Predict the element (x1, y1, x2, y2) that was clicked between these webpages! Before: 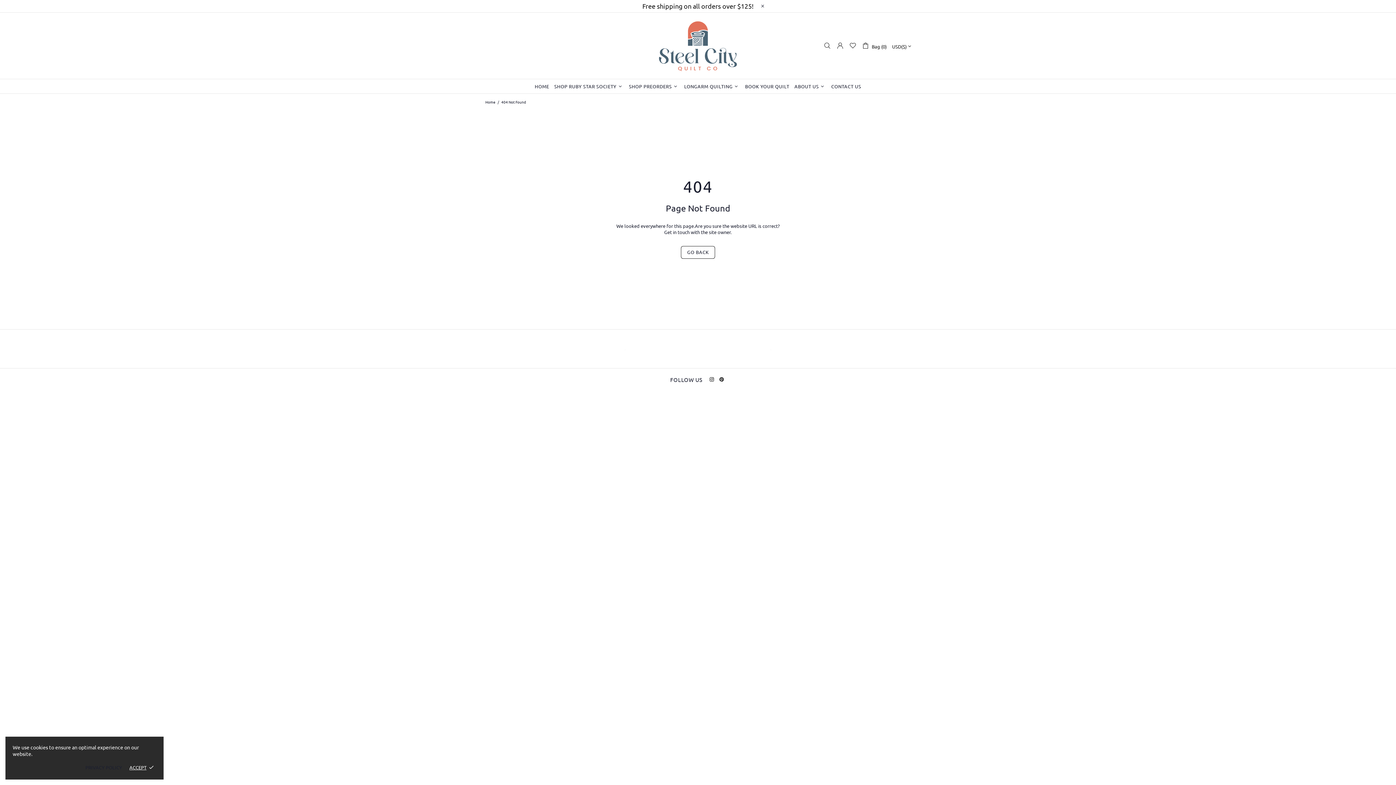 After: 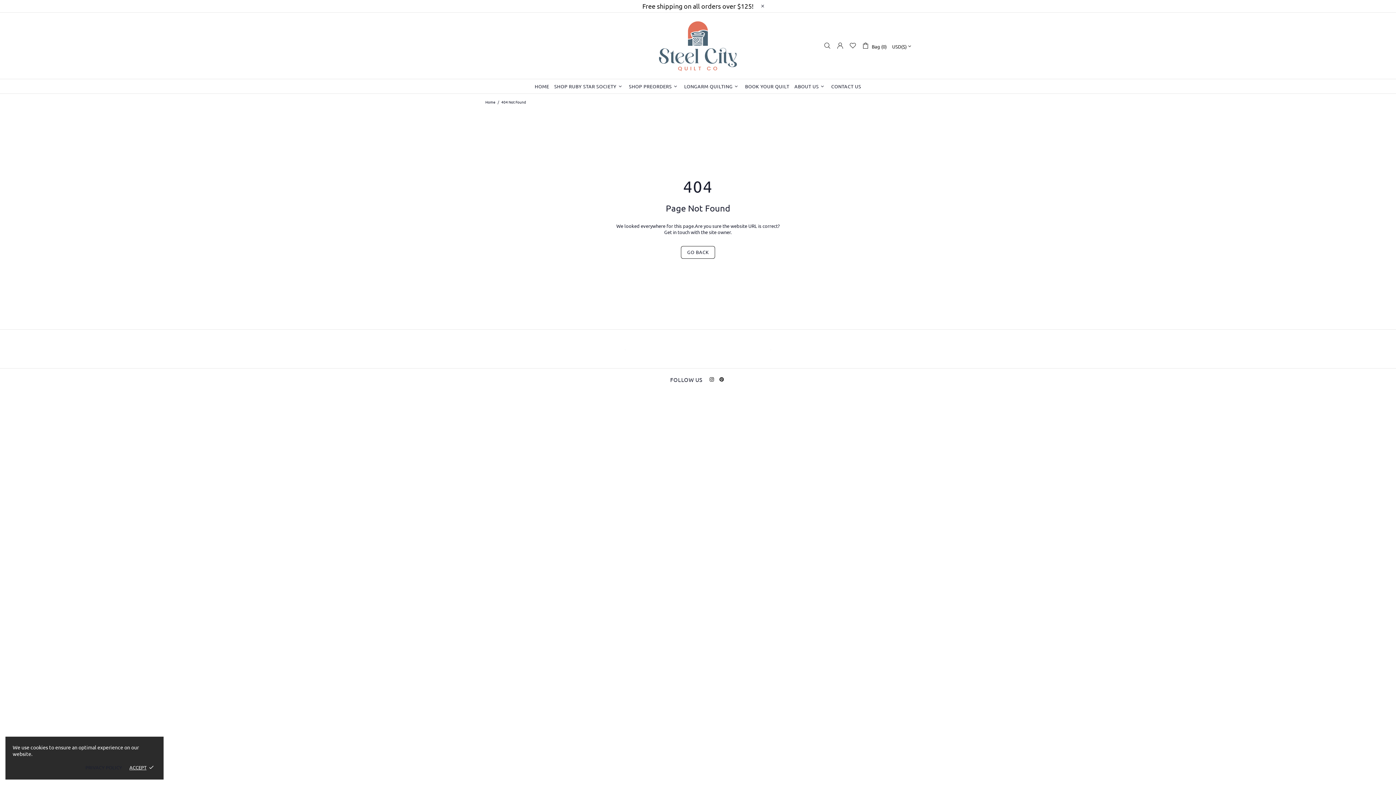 Action: bbox: (709, 375, 716, 383)